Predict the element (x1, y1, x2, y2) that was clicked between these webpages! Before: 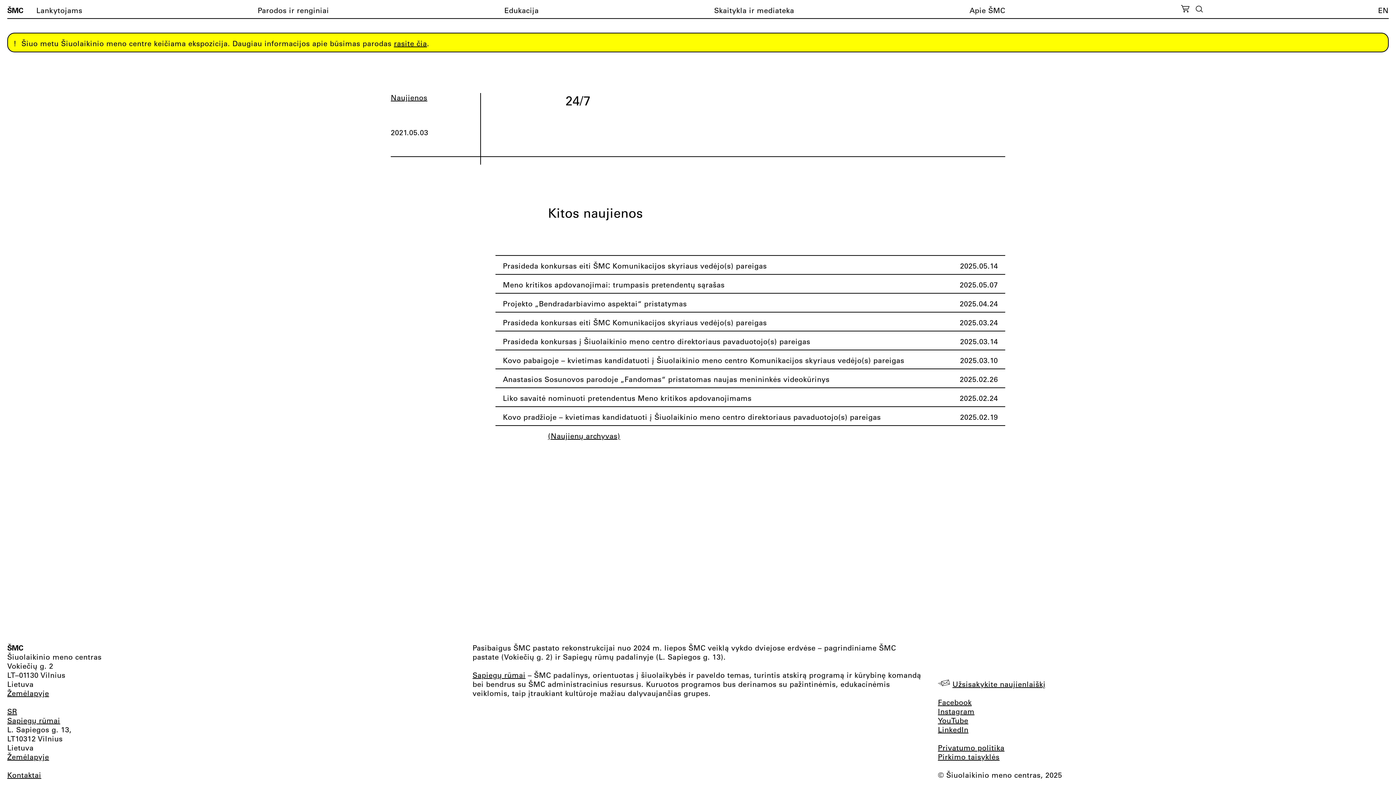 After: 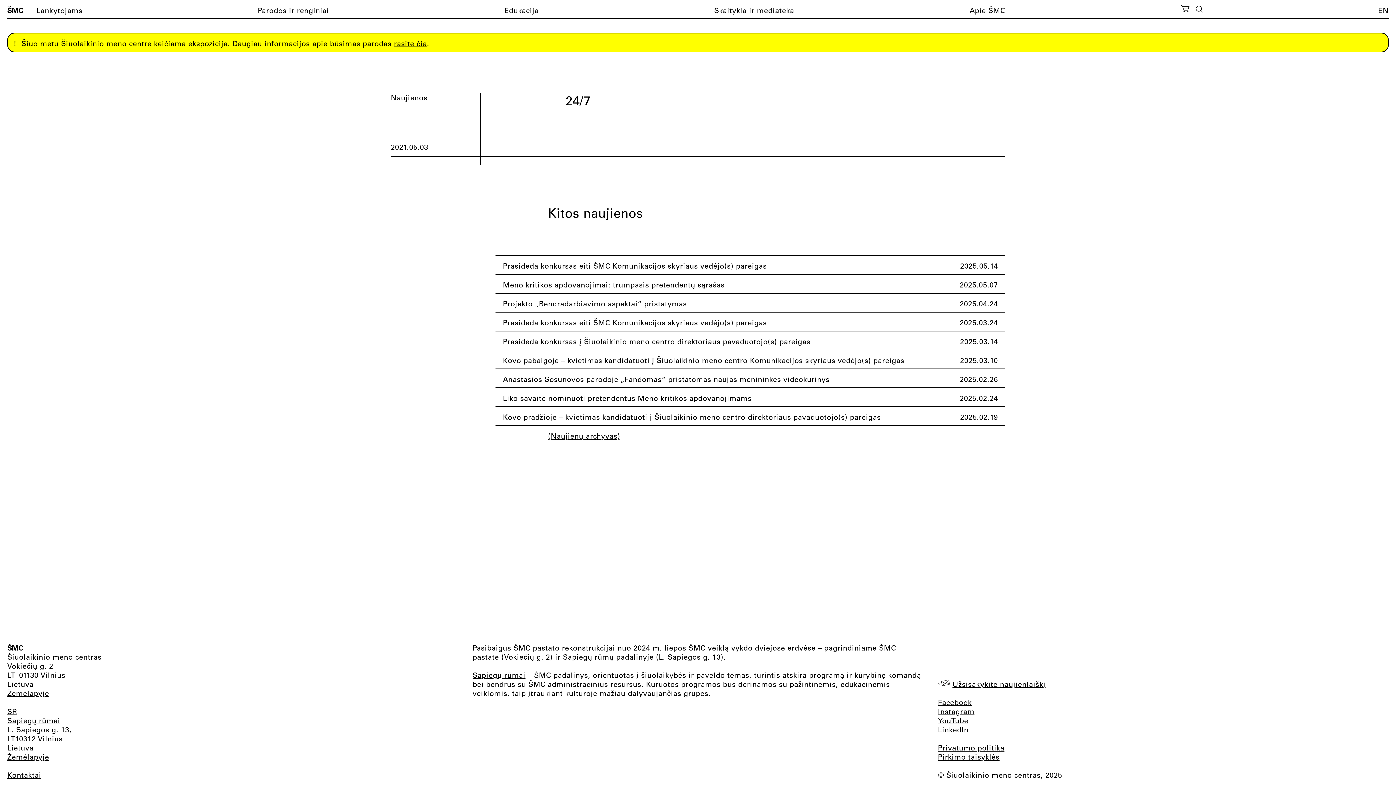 Action: bbox: (969, 5, 1005, 14) label: Apie ŠMC